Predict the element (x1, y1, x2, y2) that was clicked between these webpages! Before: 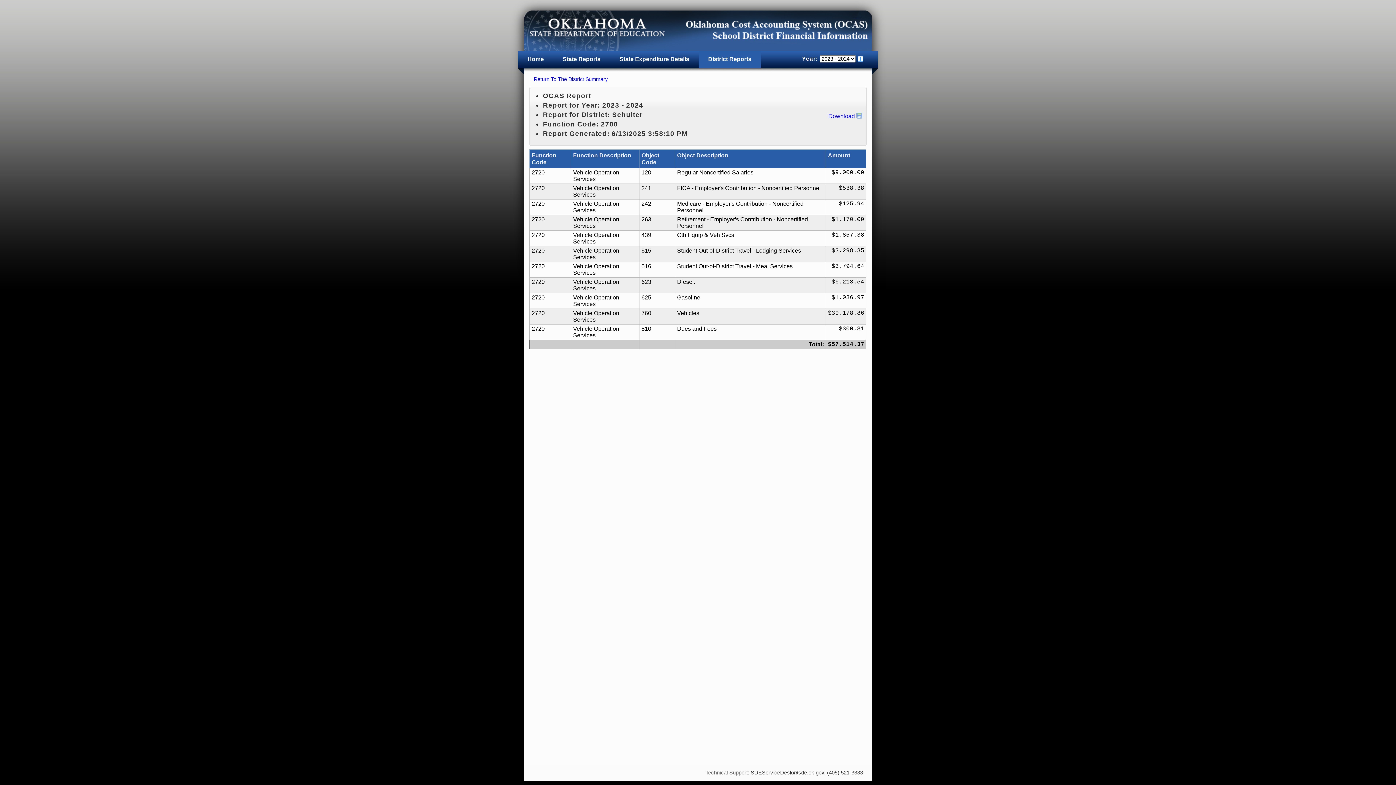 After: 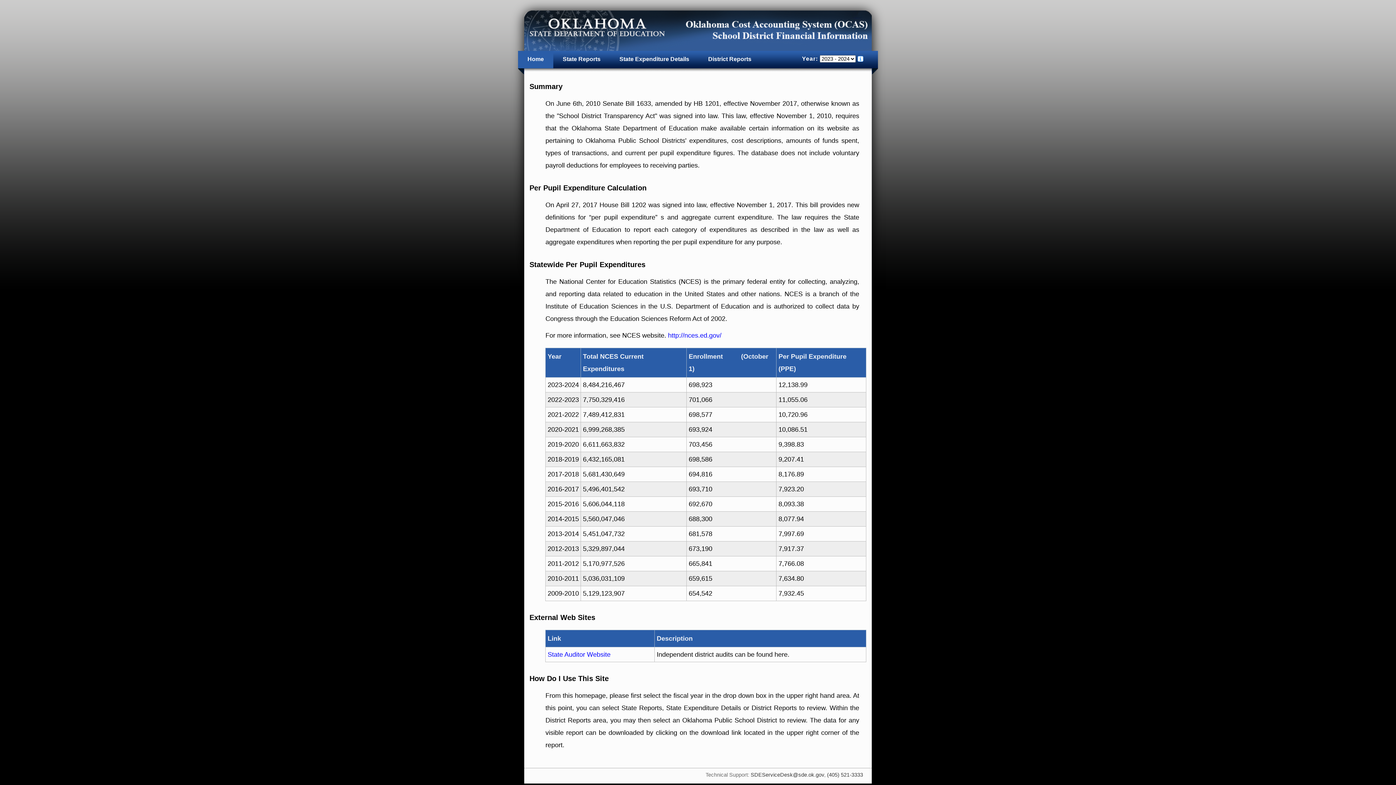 Action: bbox: (527, 56, 544, 62) label: Home